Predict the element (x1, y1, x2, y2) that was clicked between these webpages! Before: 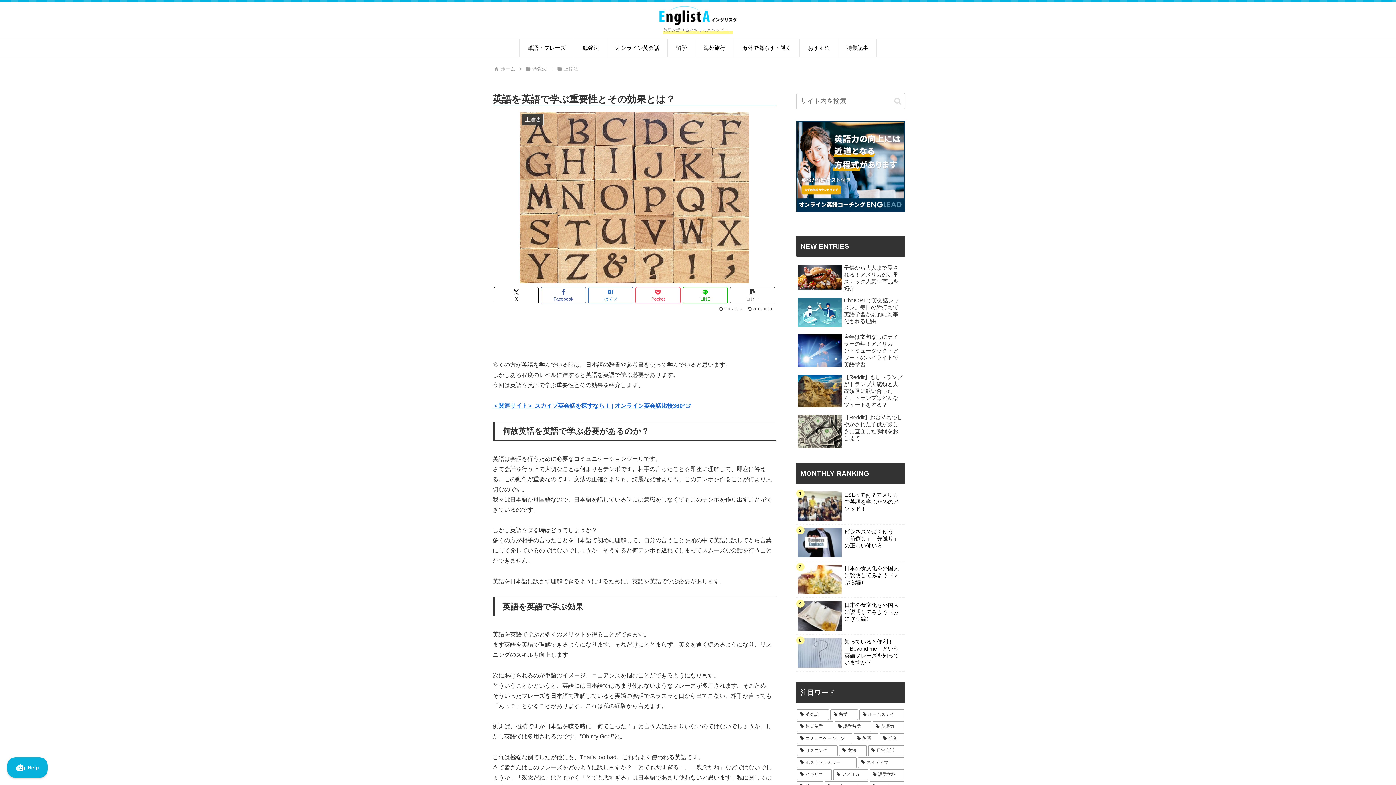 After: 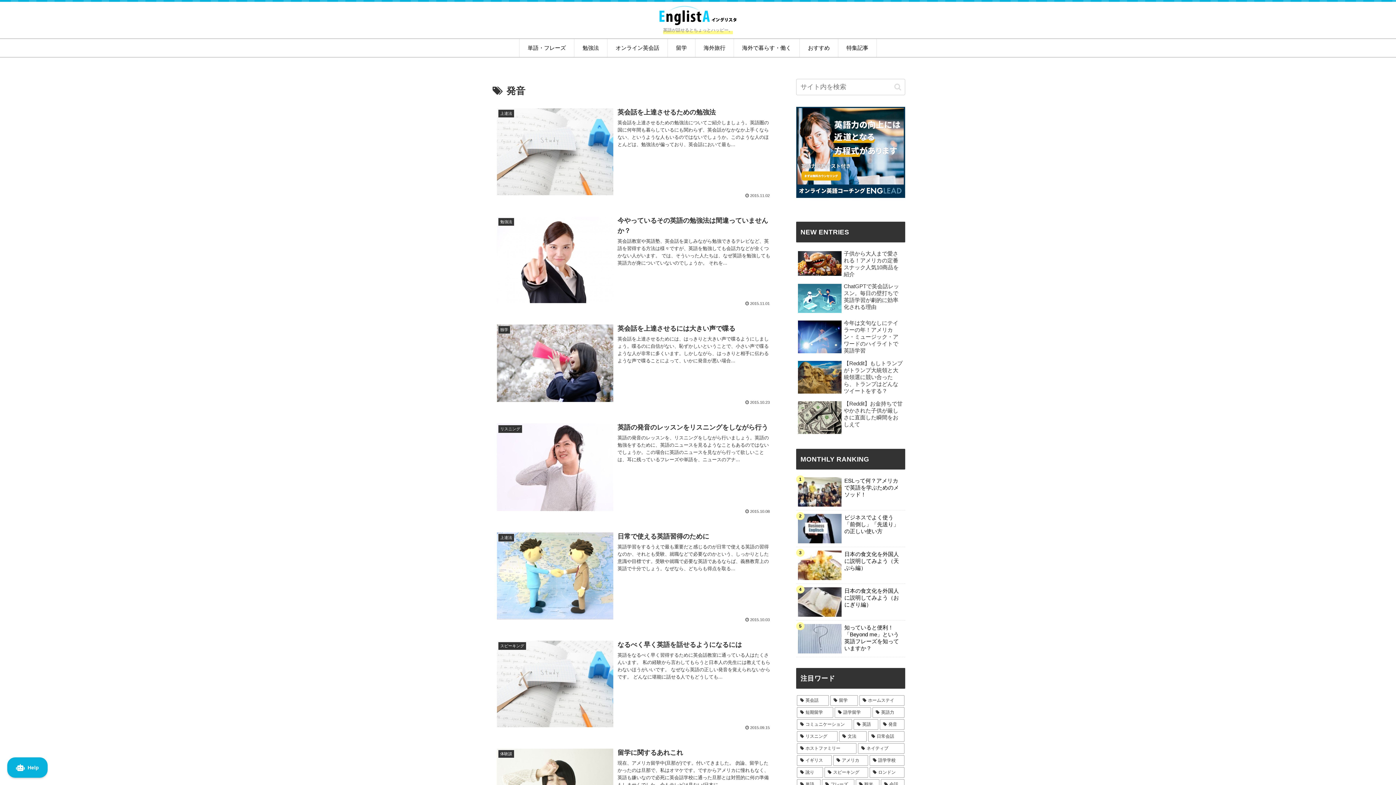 Action: label: 発音 (15個の項目) bbox: (880, 733, 904, 744)